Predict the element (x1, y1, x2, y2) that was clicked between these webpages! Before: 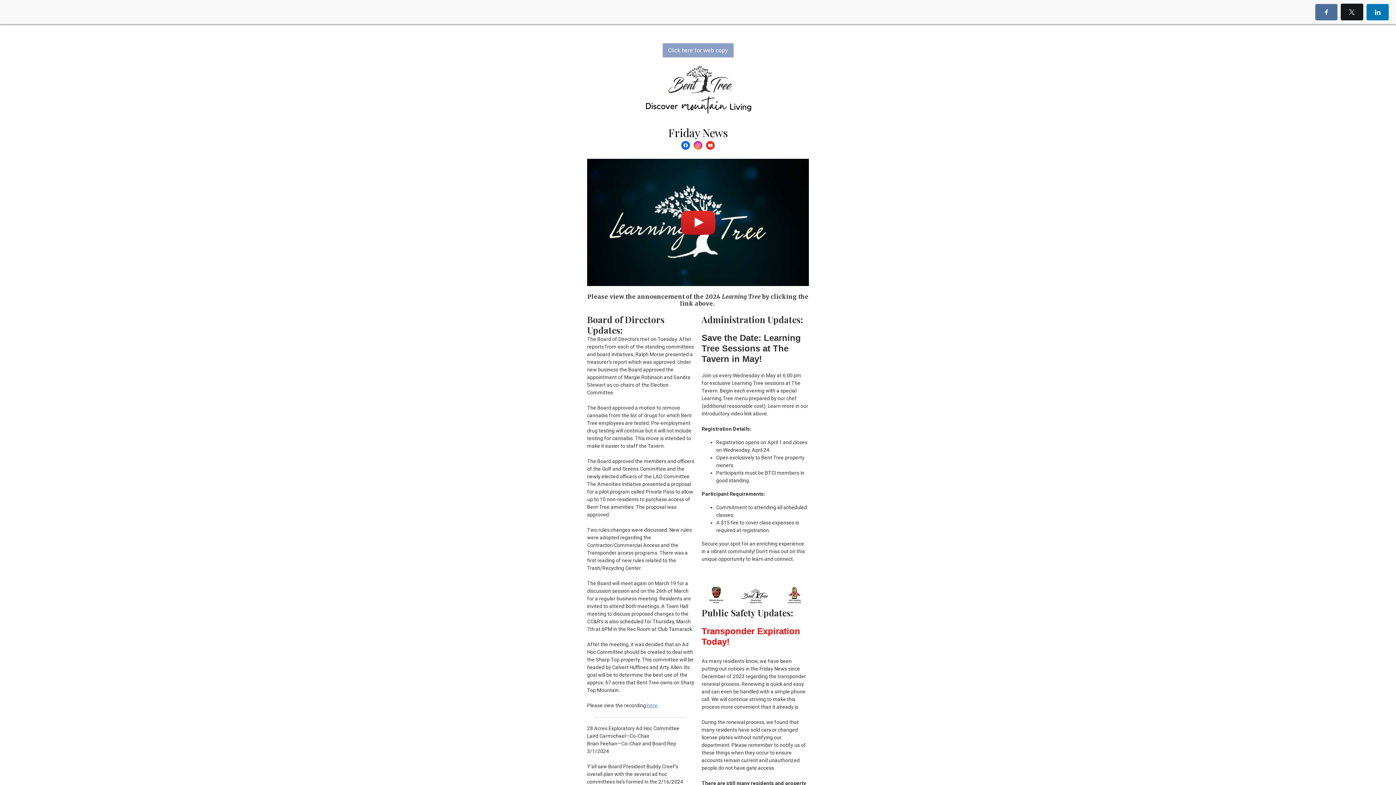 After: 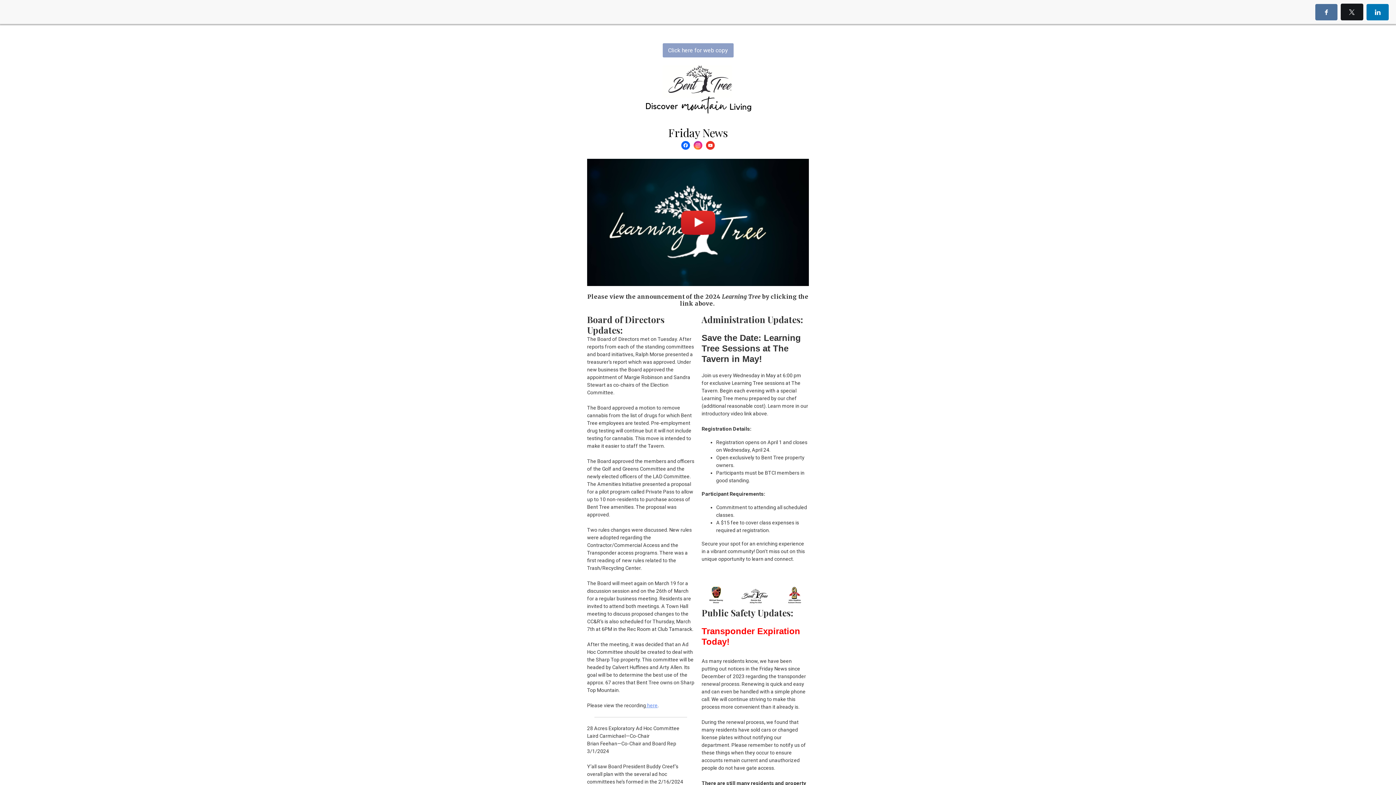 Action: bbox: (693, 141, 702, 149)